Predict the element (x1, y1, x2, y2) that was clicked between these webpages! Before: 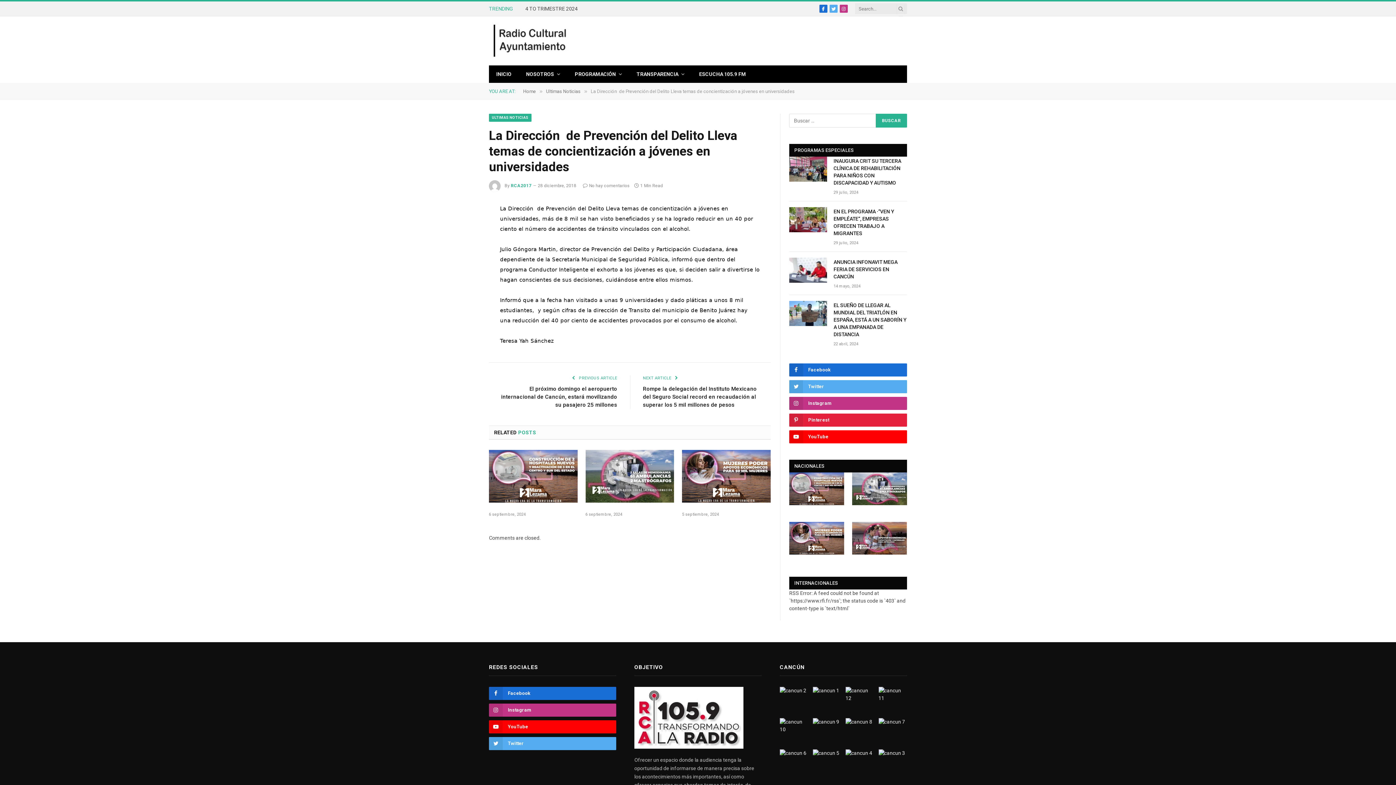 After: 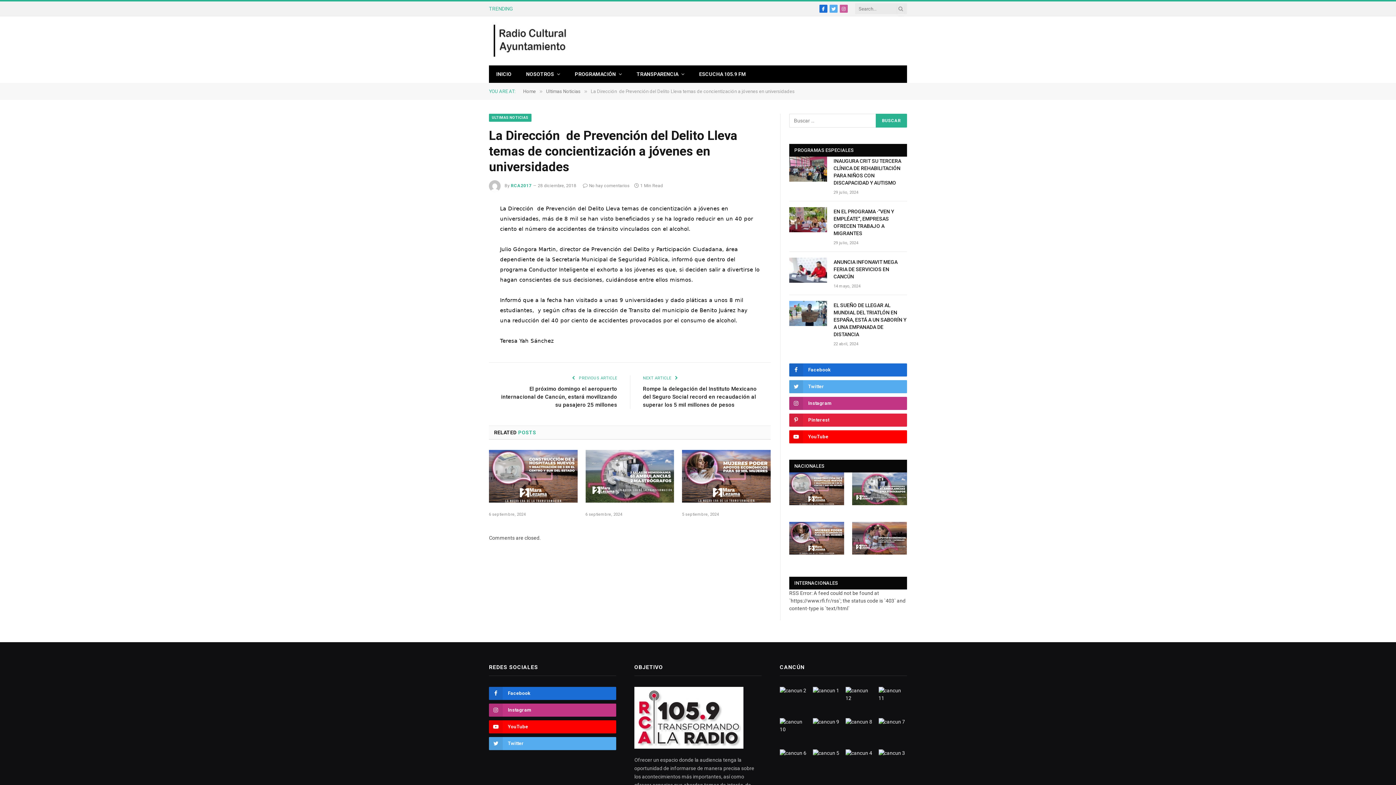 Action: label: Instagram bbox: (840, 4, 848, 12)